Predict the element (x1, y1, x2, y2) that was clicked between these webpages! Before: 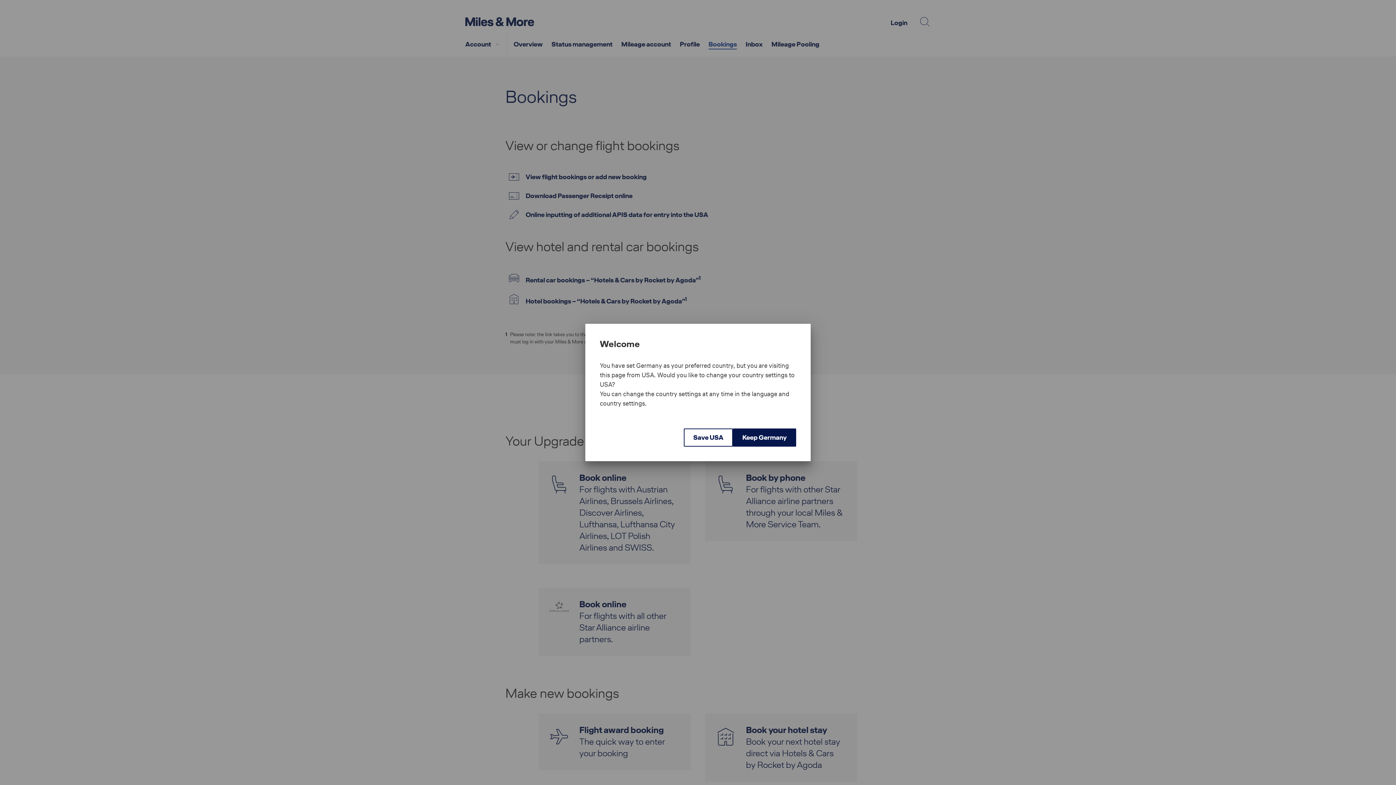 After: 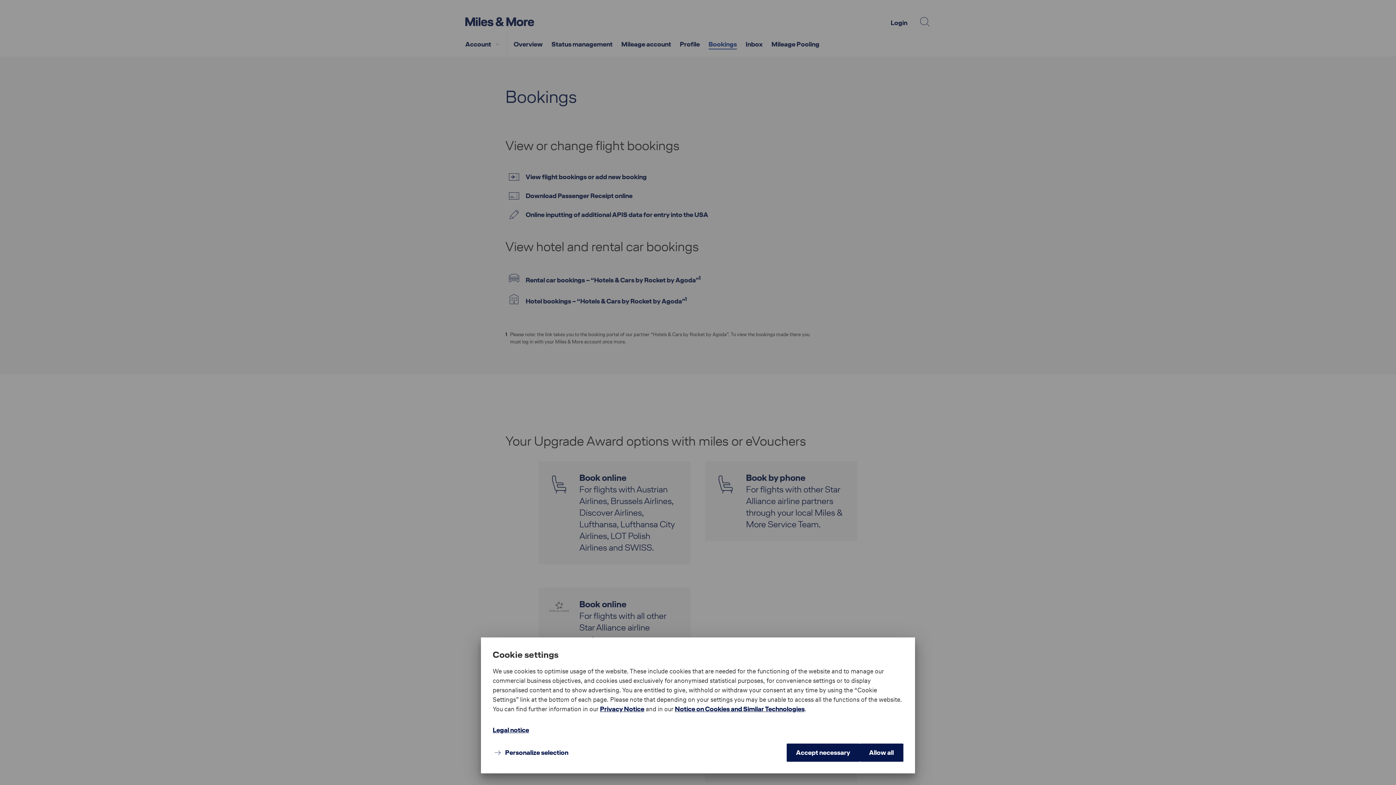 Action: label: Keep Germany bbox: (733, 428, 796, 446)